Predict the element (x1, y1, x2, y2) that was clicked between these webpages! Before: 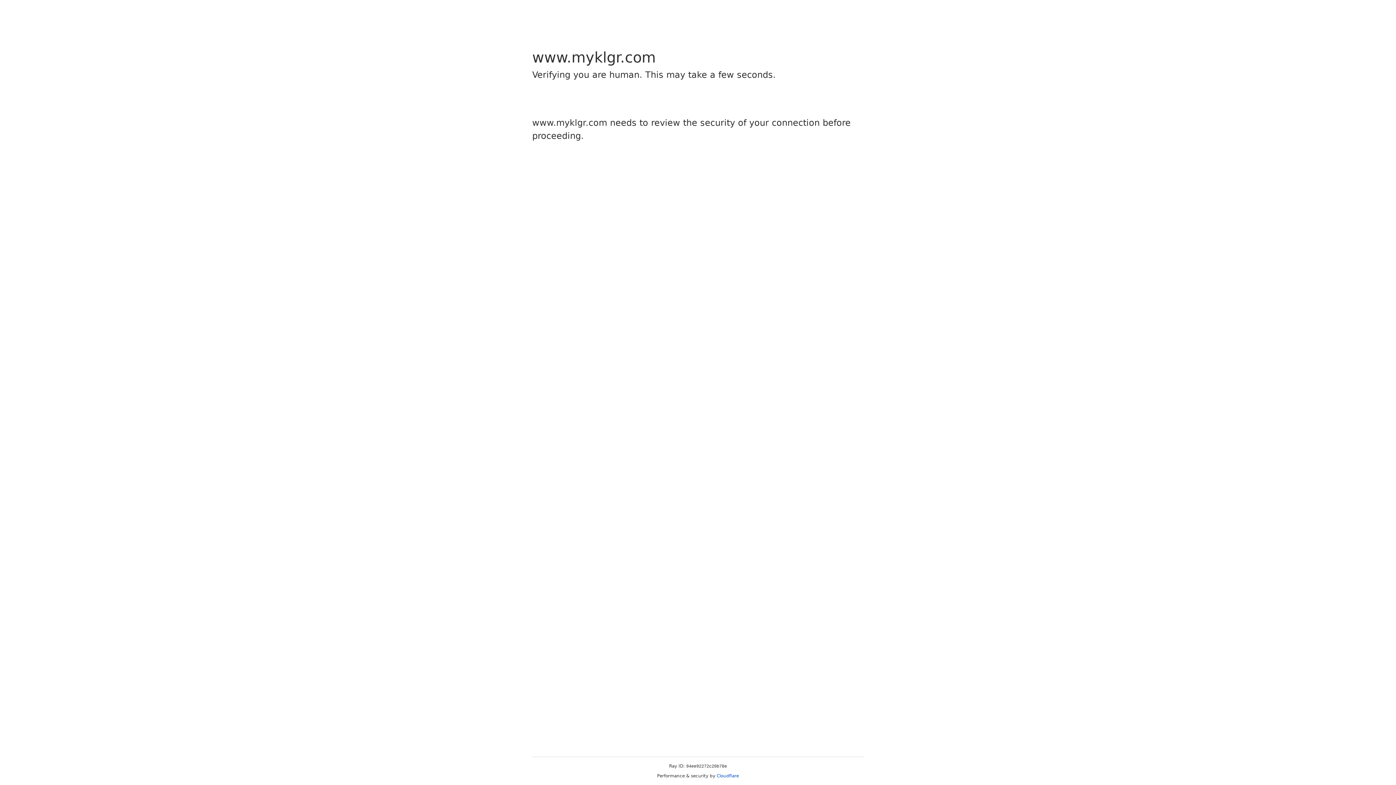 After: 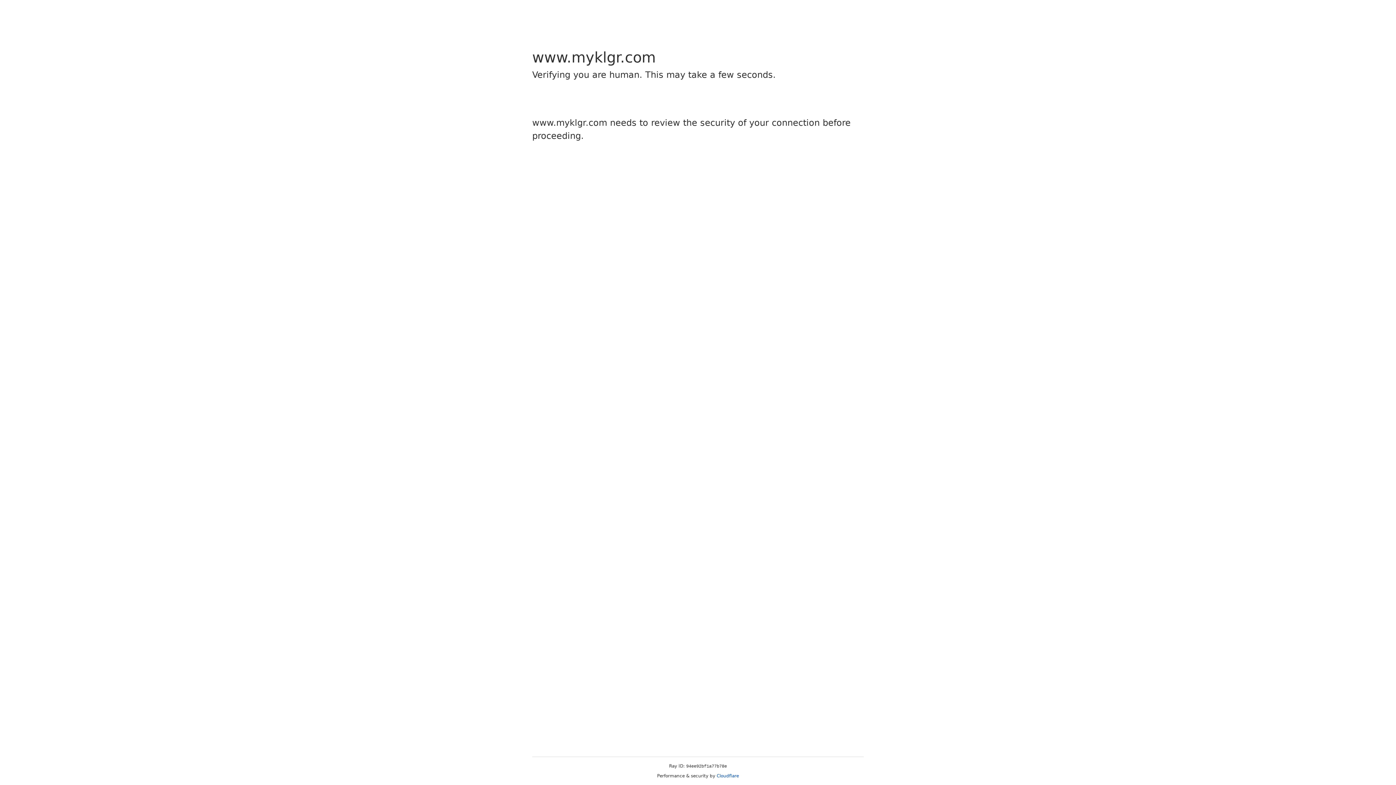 Action: label: Cloudflare bbox: (716, 773, 739, 778)